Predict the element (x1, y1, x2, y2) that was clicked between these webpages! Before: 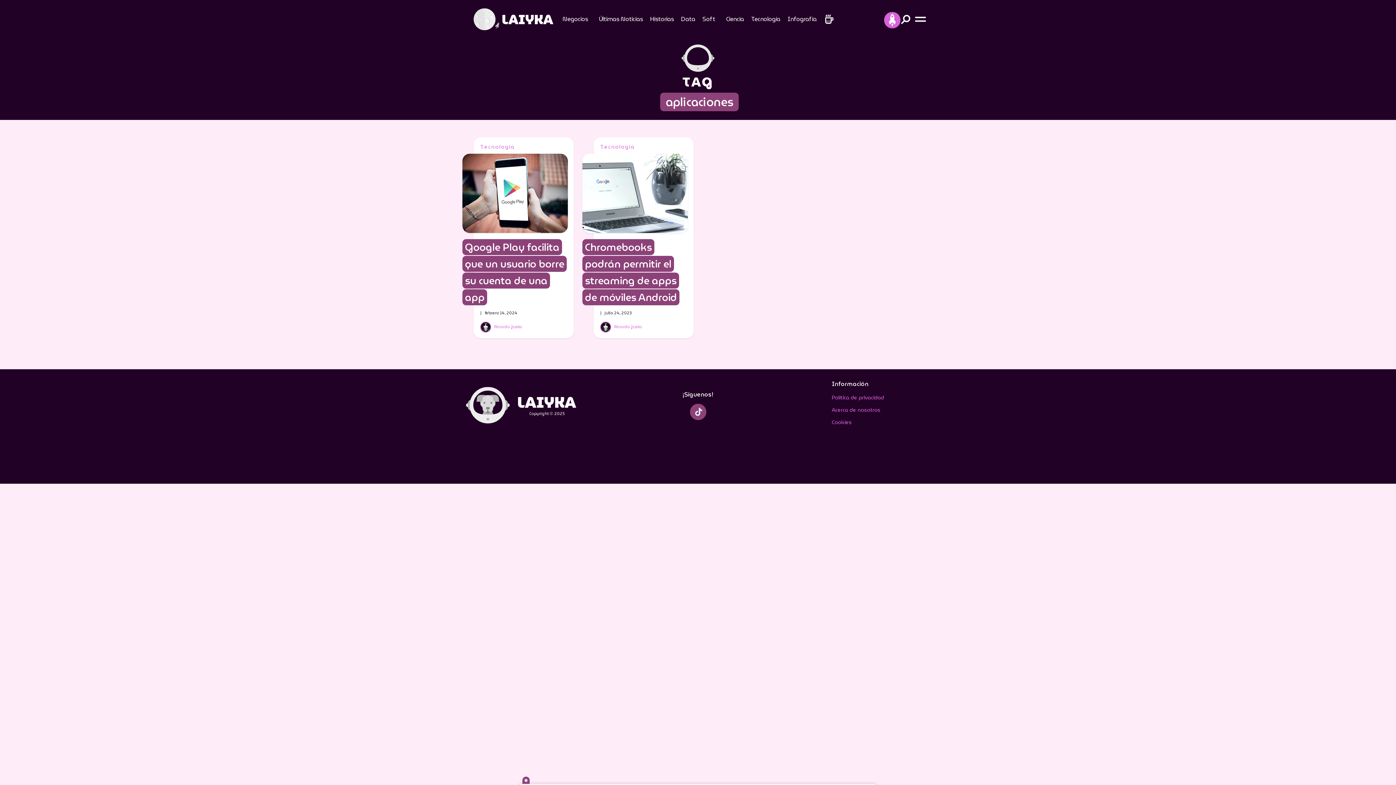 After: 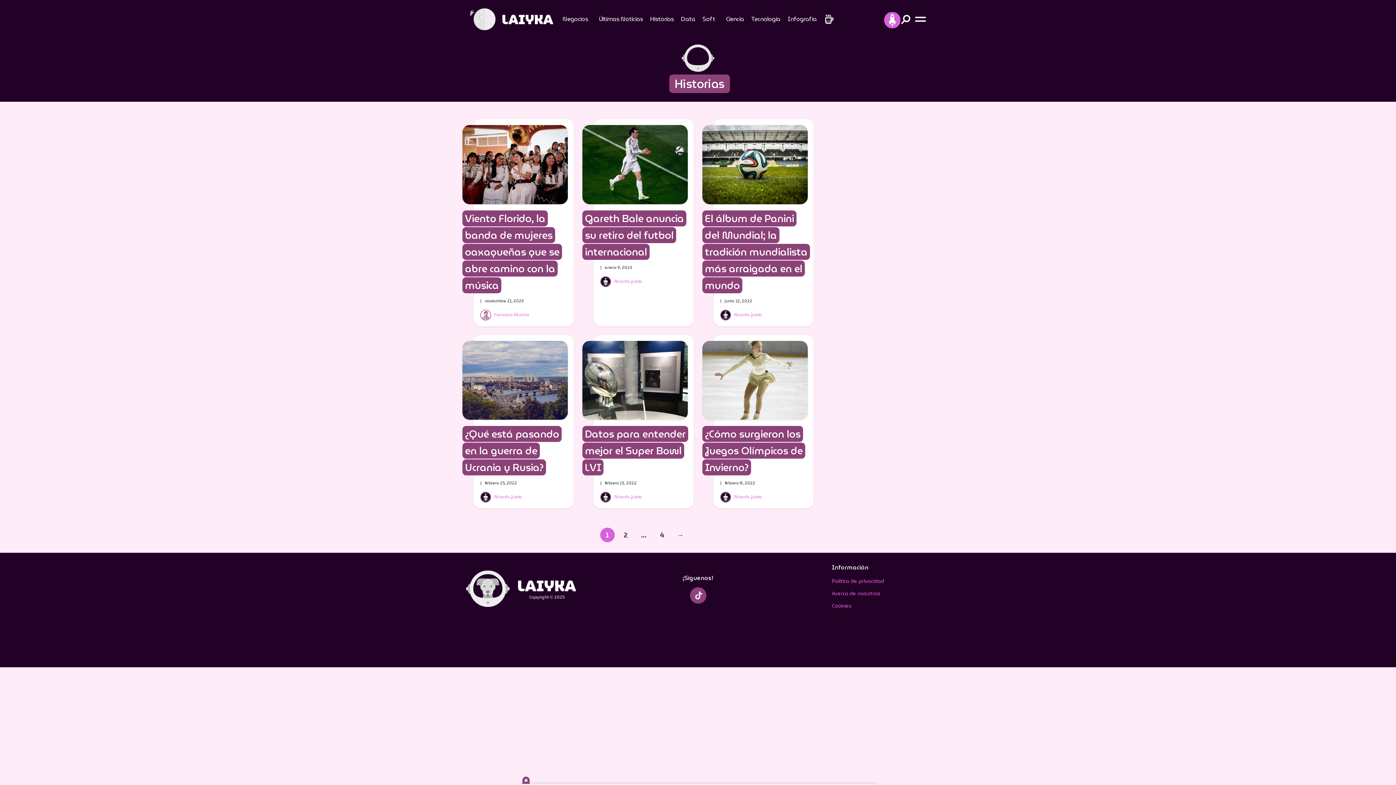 Action: label: Historias bbox: (650, 13, 674, 24)